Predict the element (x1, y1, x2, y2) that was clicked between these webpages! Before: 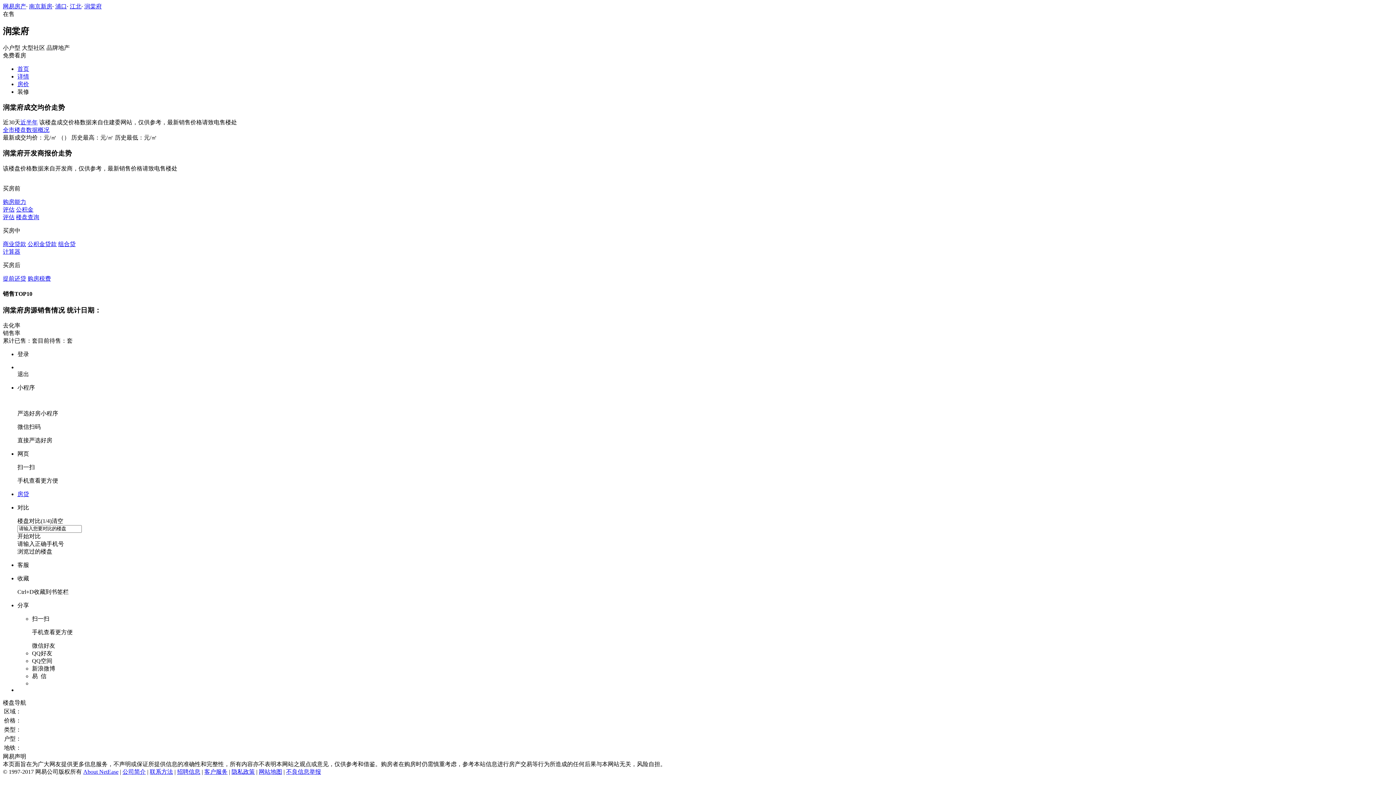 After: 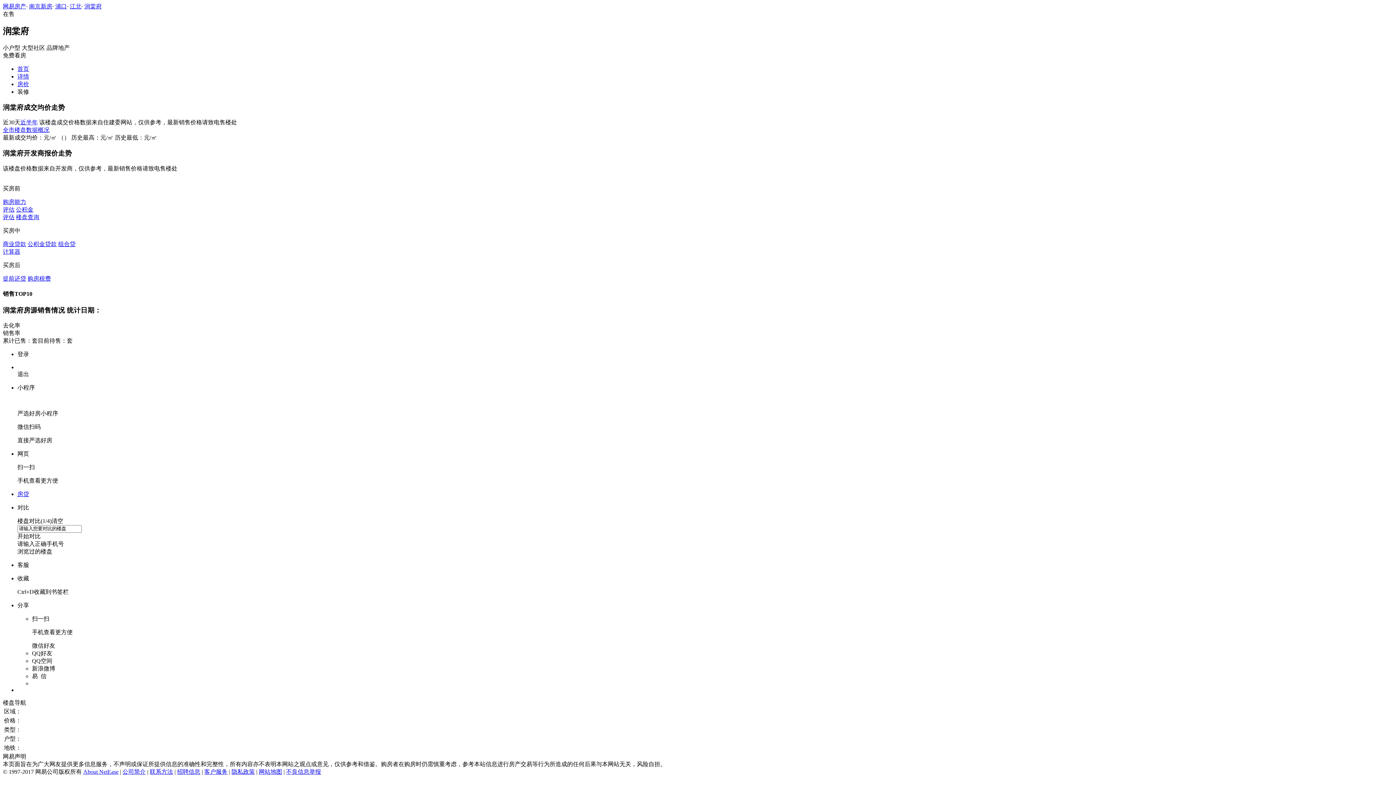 Action: bbox: (2, 275, 26, 281) label: 提前还贷